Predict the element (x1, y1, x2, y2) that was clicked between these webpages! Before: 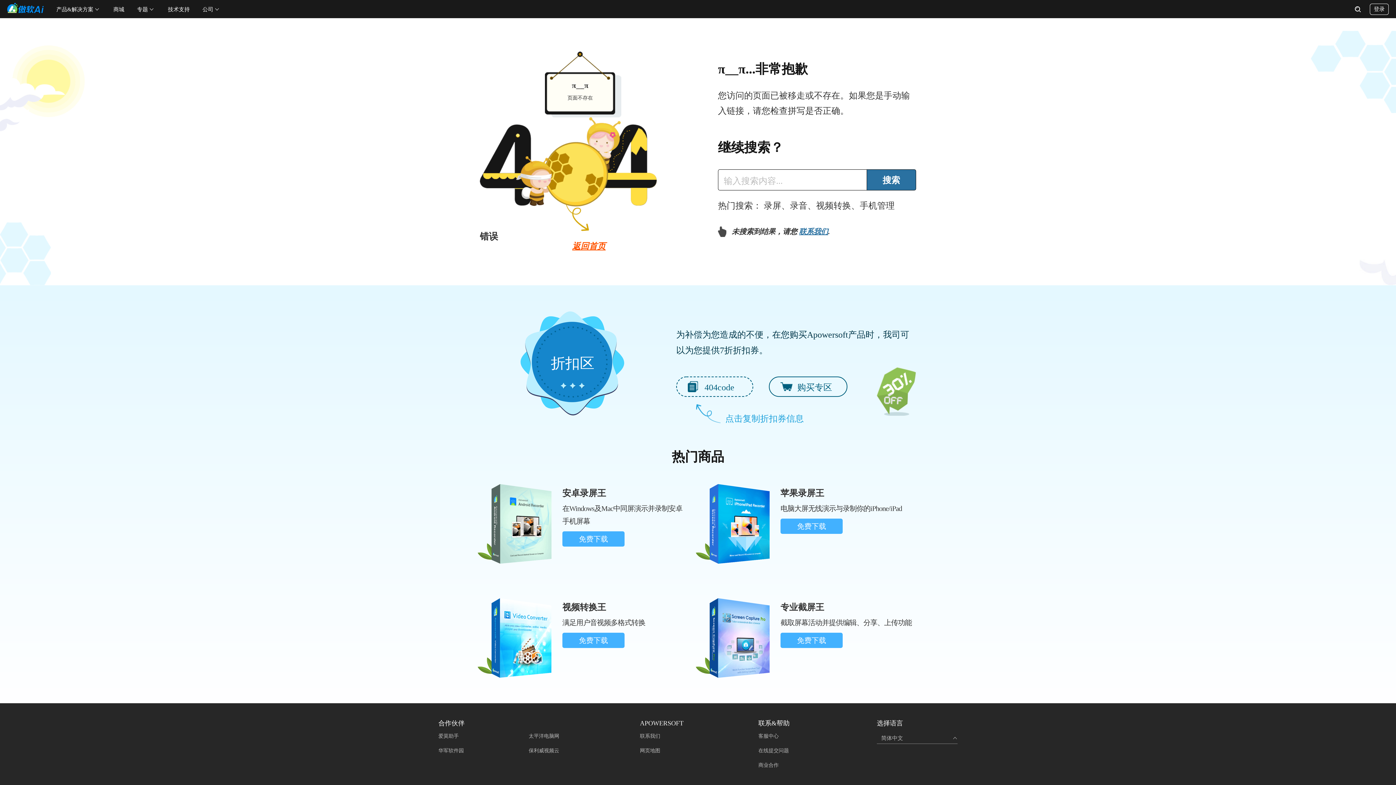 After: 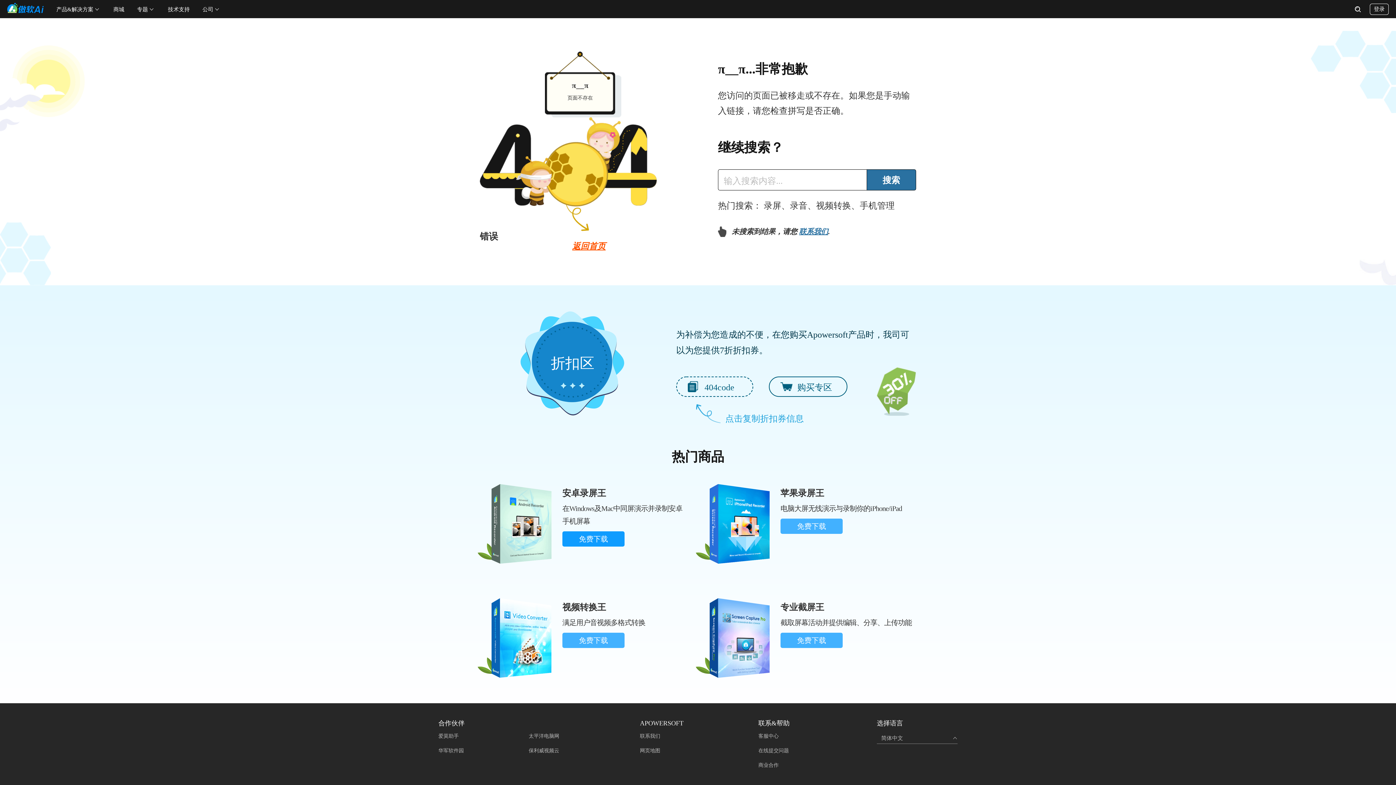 Action: label: 免费下载 bbox: (562, 531, 624, 546)